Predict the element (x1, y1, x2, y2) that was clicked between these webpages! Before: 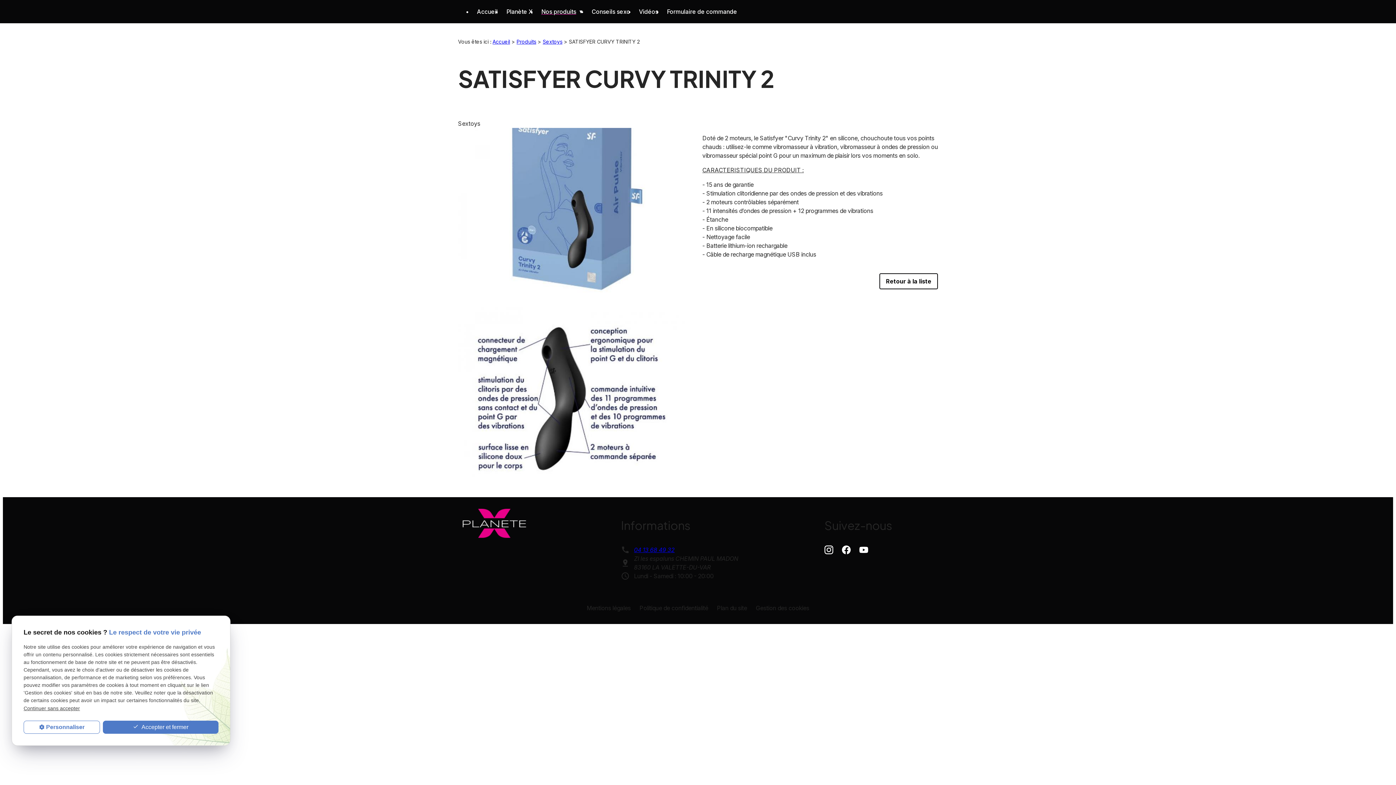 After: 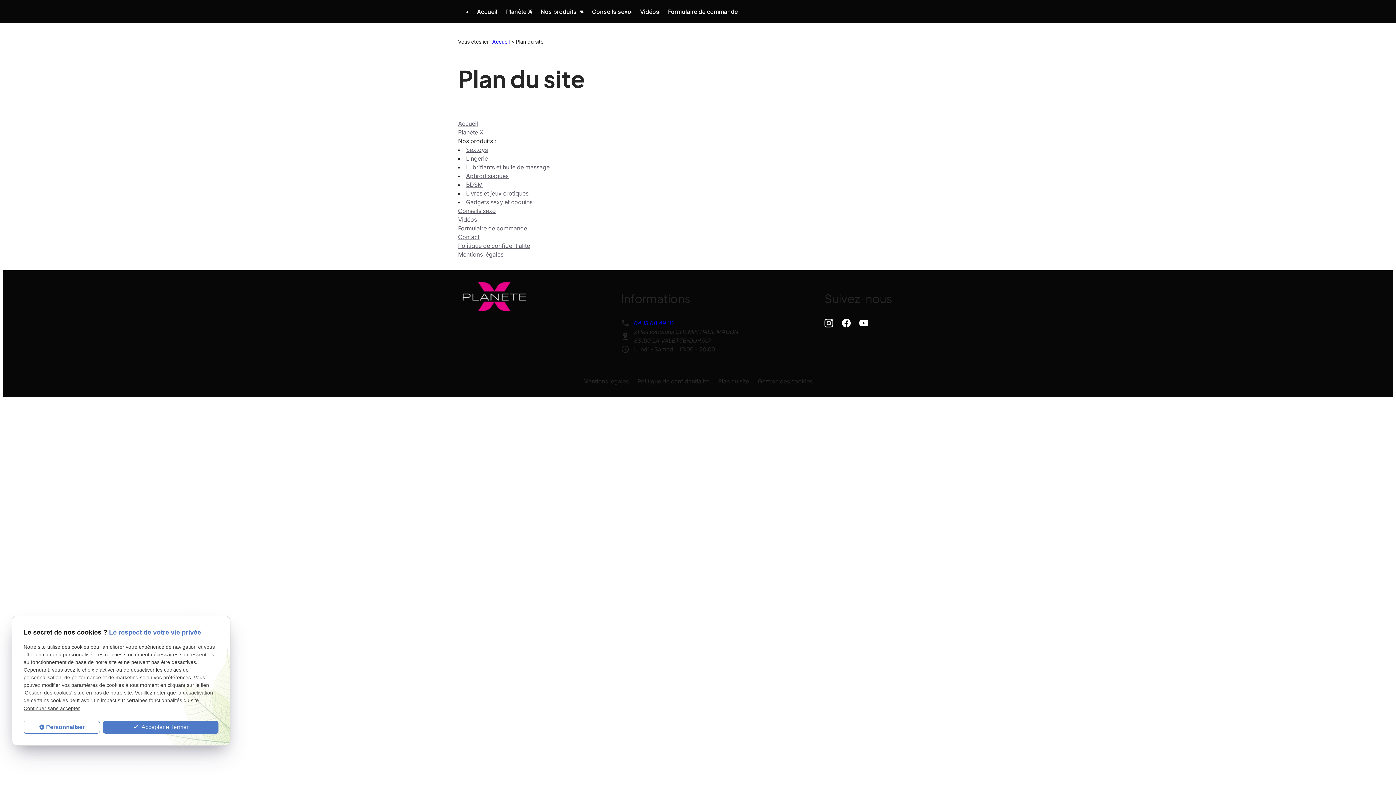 Action: bbox: (717, 604, 747, 611) label: Plan du site